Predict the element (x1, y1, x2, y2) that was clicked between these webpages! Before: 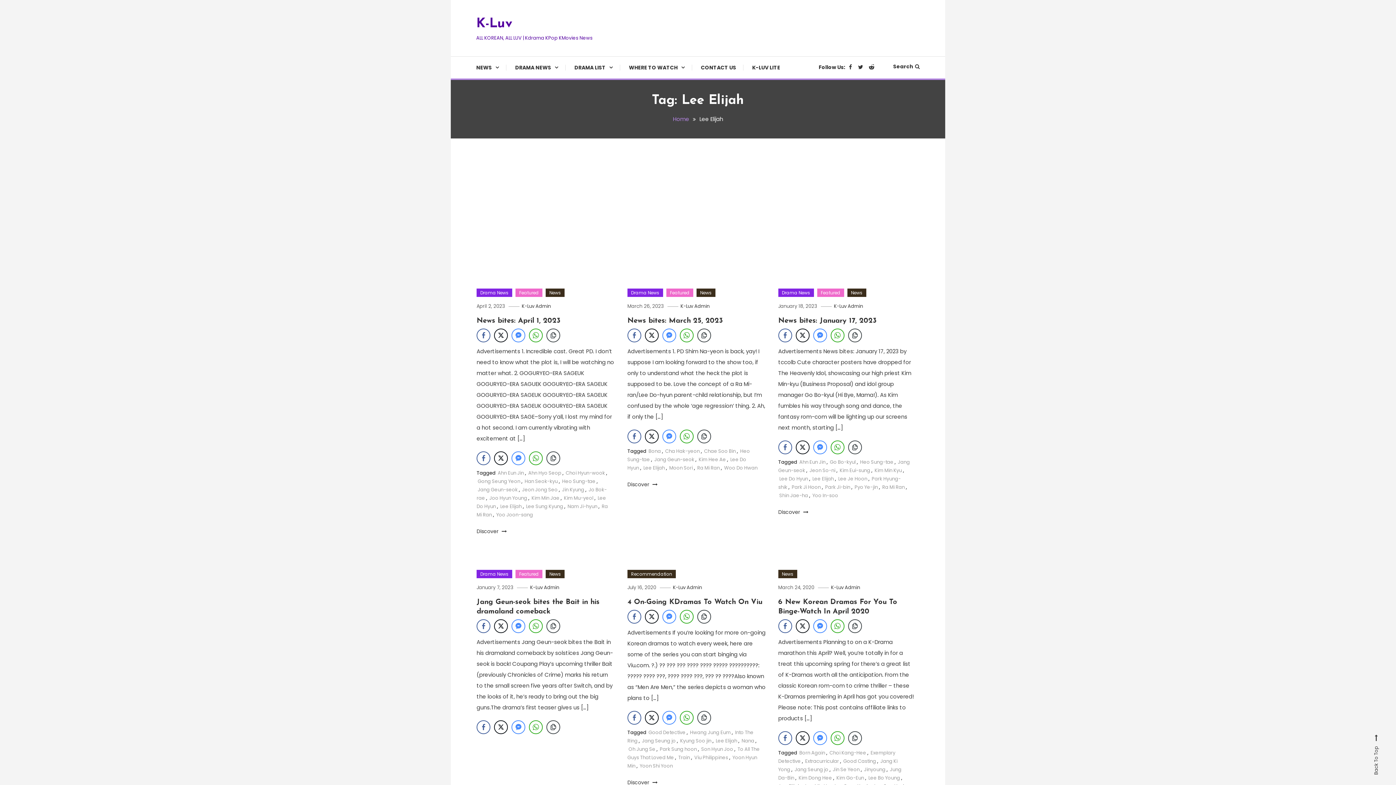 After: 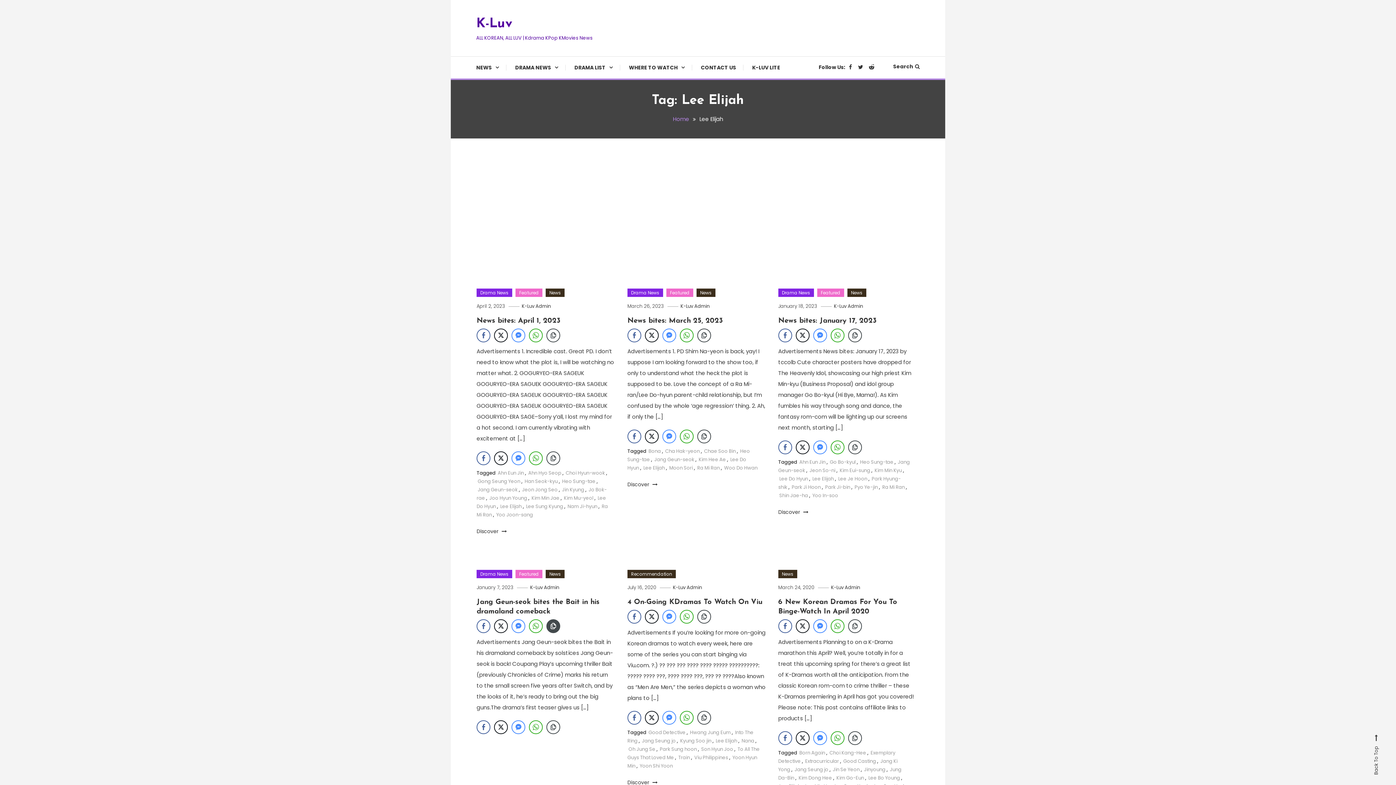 Action: bbox: (546, 619, 560, 633) label: Copy Link